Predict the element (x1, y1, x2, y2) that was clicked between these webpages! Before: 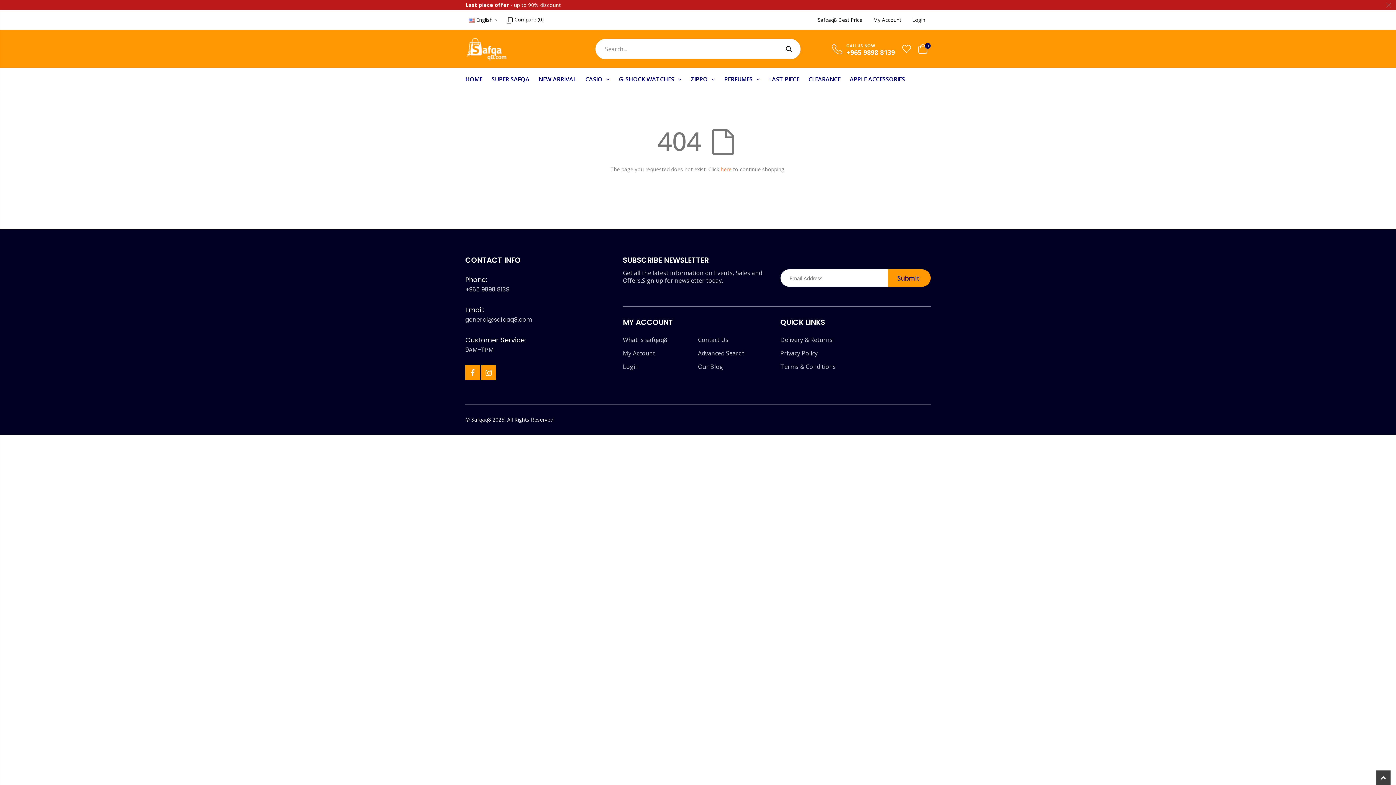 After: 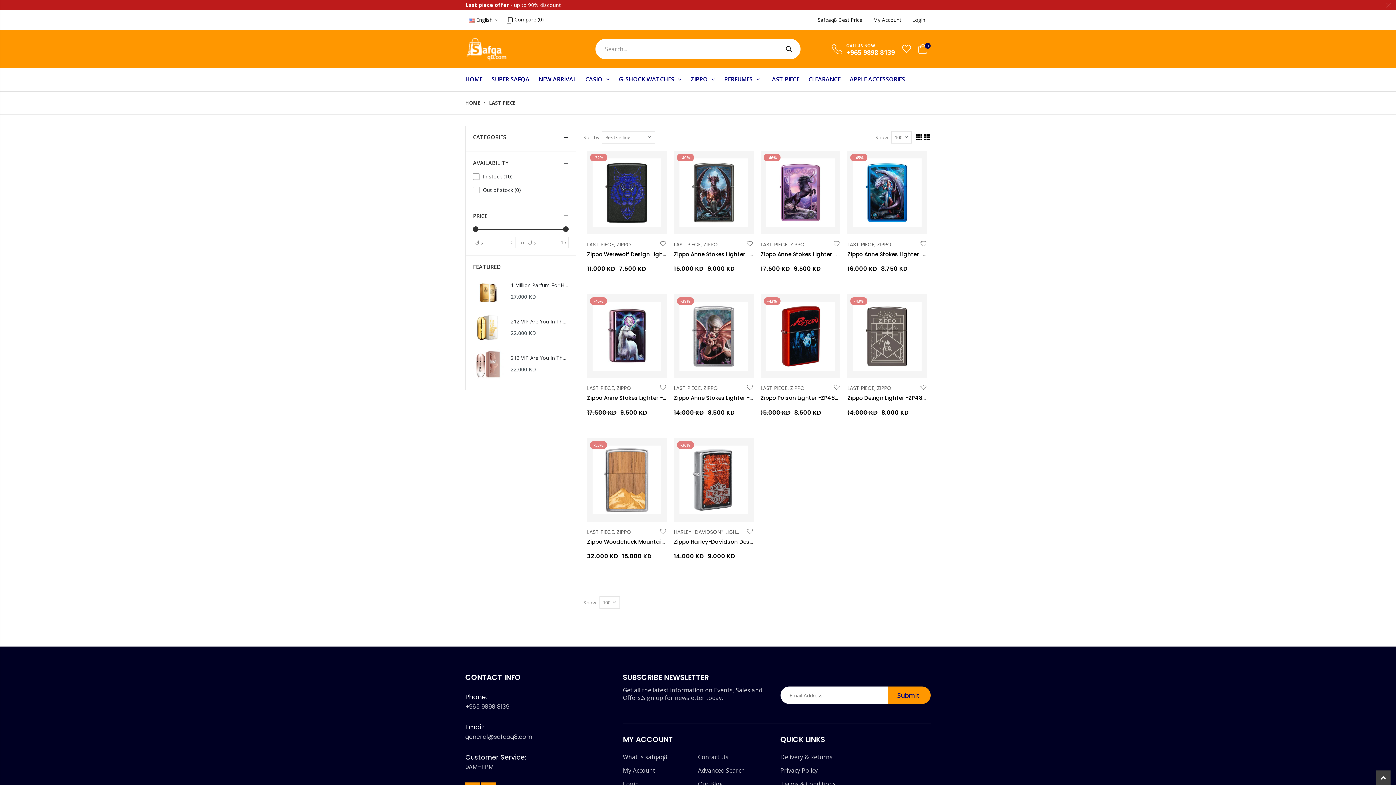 Action: label: Last piece offer - up to 90% discount bbox: (465, 1, 560, 8)